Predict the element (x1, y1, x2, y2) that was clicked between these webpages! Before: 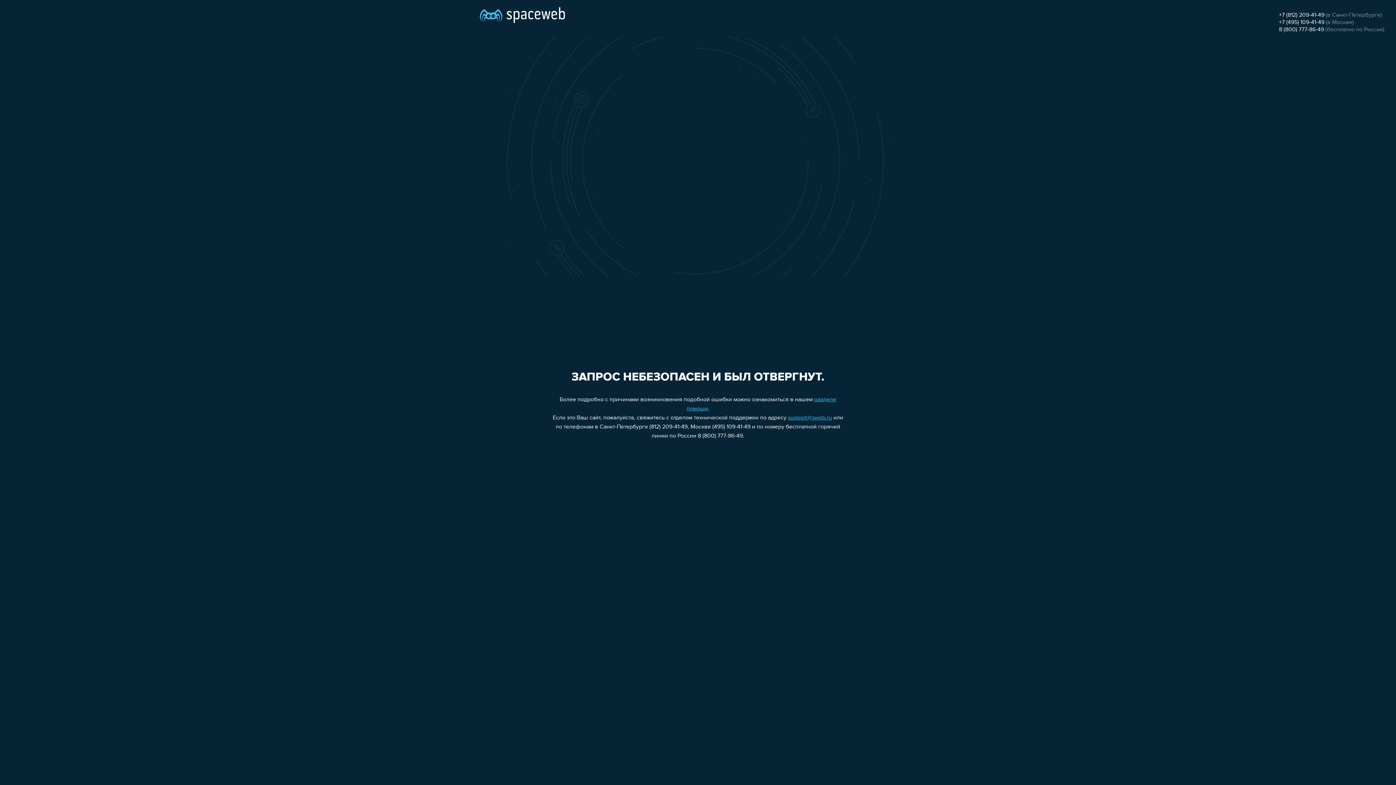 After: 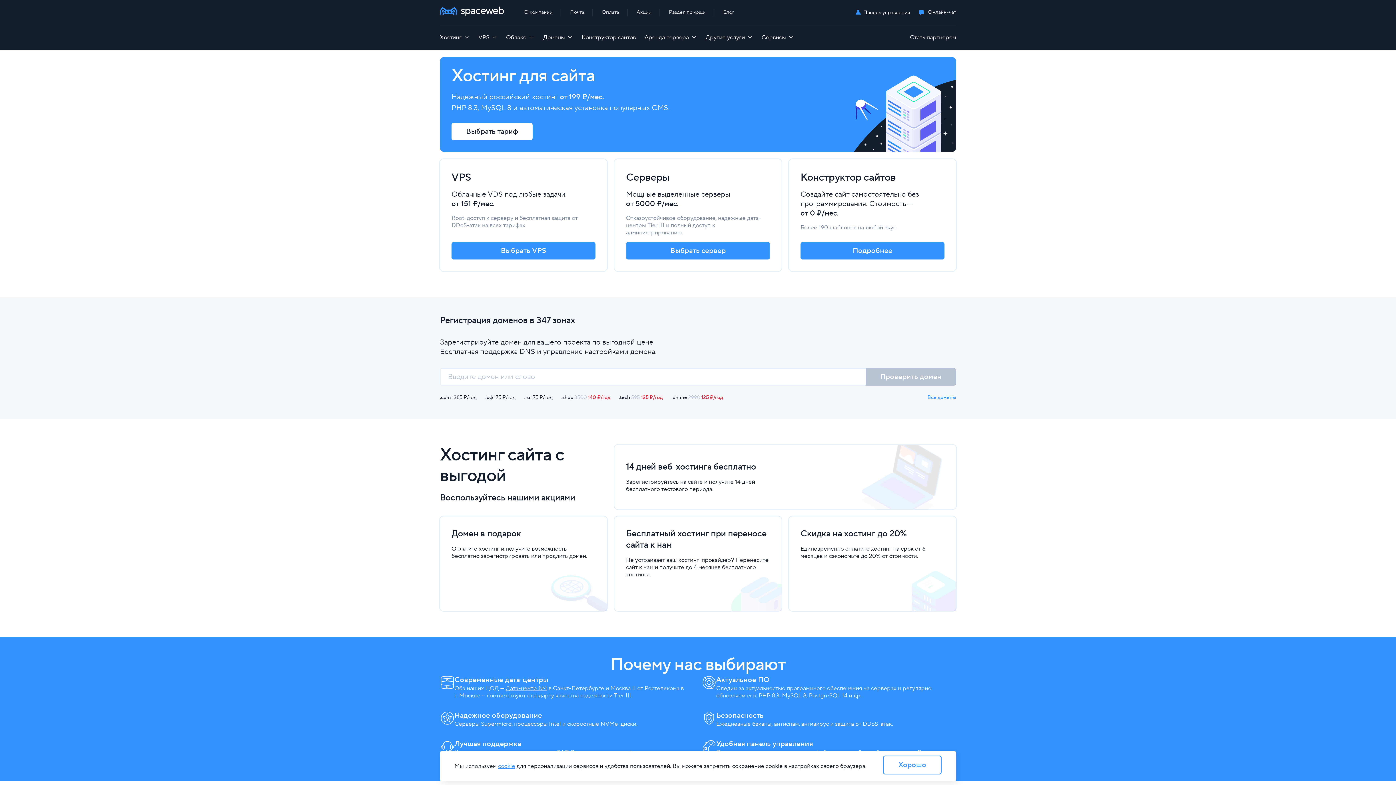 Action: bbox: (480, 0, 565, 25)